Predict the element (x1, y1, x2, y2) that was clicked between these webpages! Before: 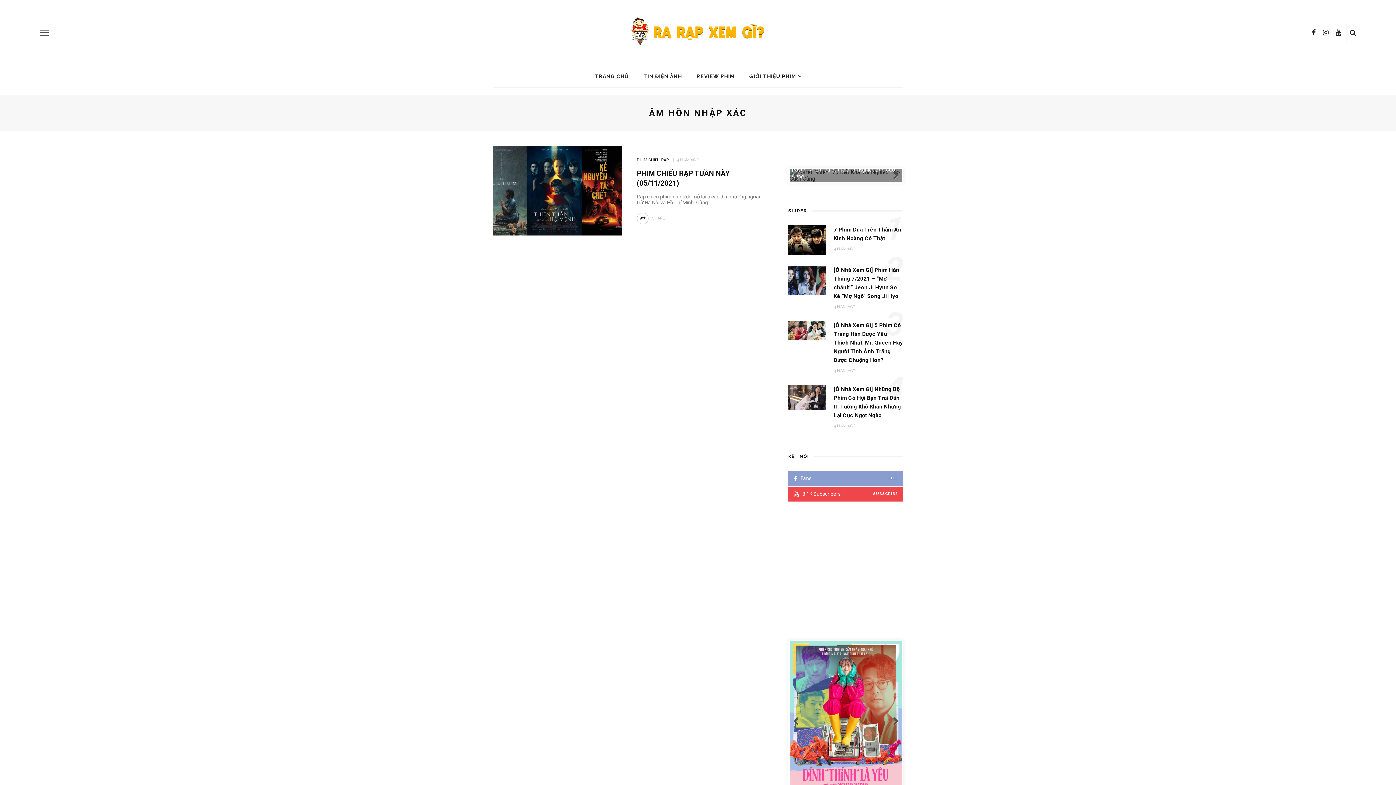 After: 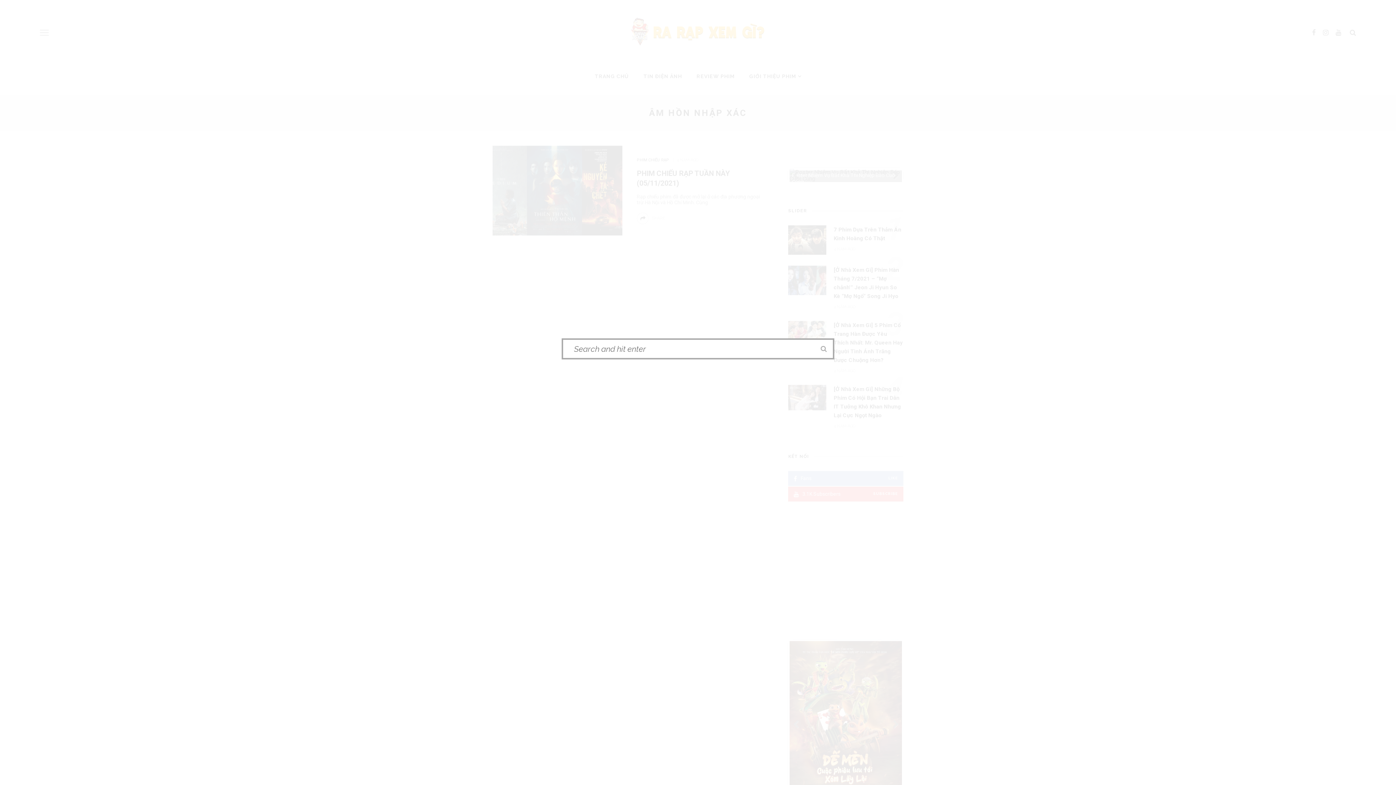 Action: bbox: (1346, 25, 1360, 40)